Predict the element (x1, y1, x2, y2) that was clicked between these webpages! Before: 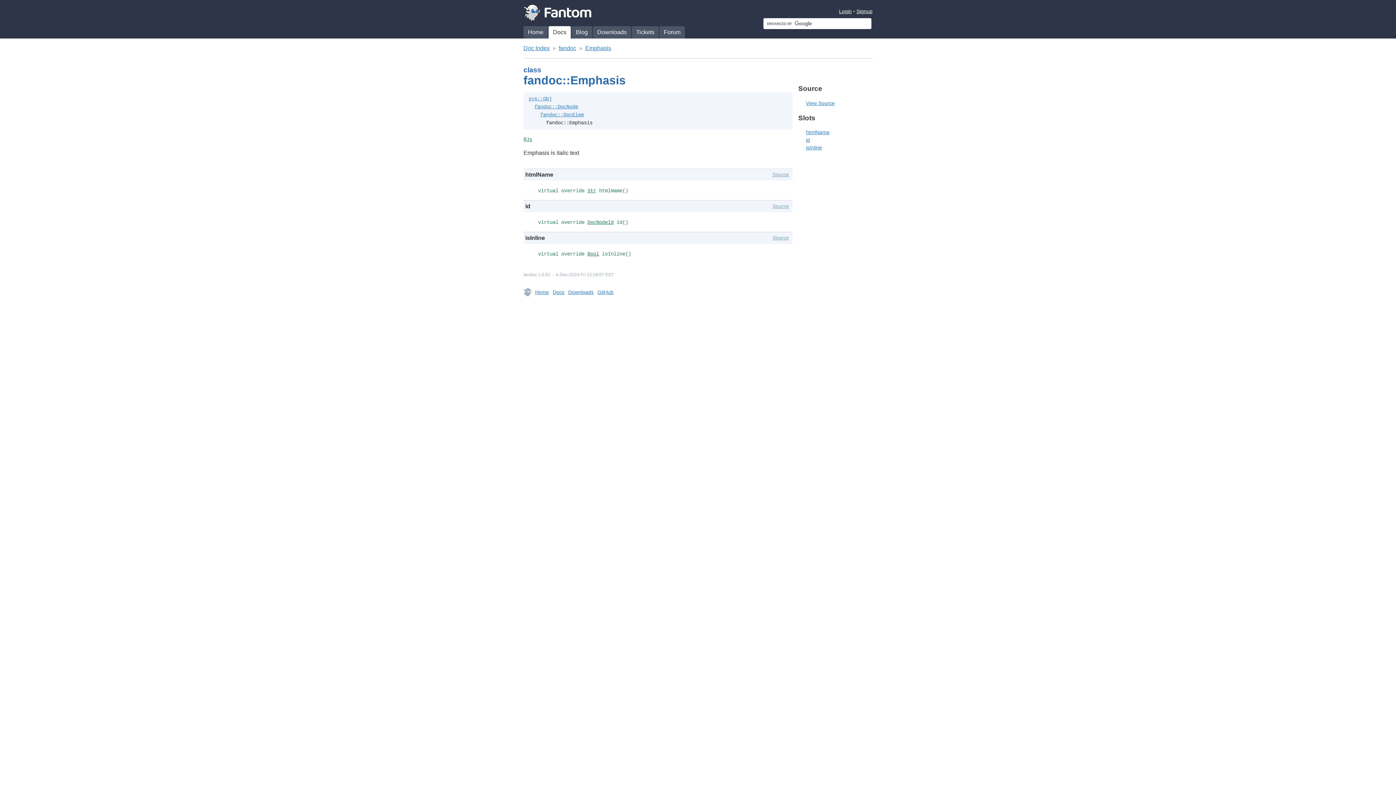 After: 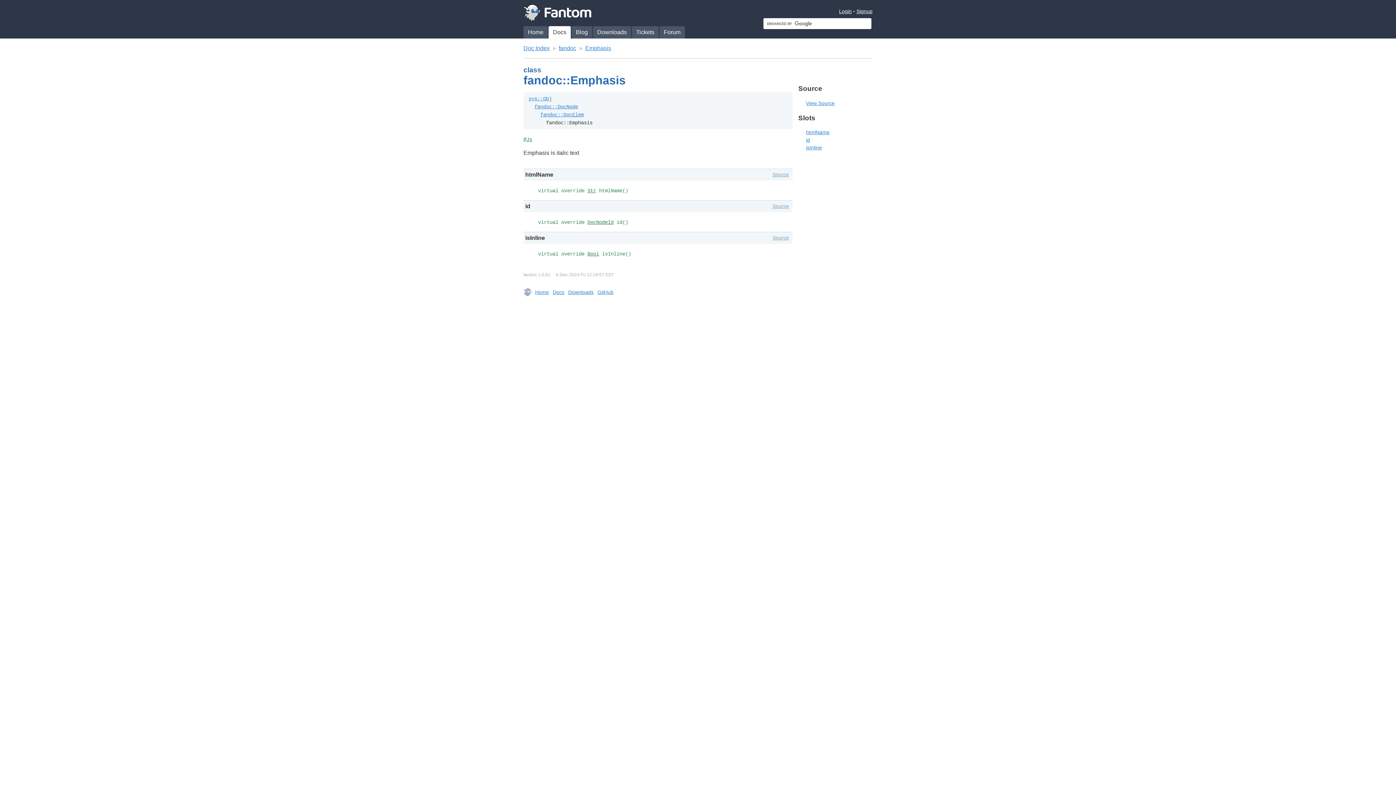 Action: bbox: (806, 137, 810, 143) label: id